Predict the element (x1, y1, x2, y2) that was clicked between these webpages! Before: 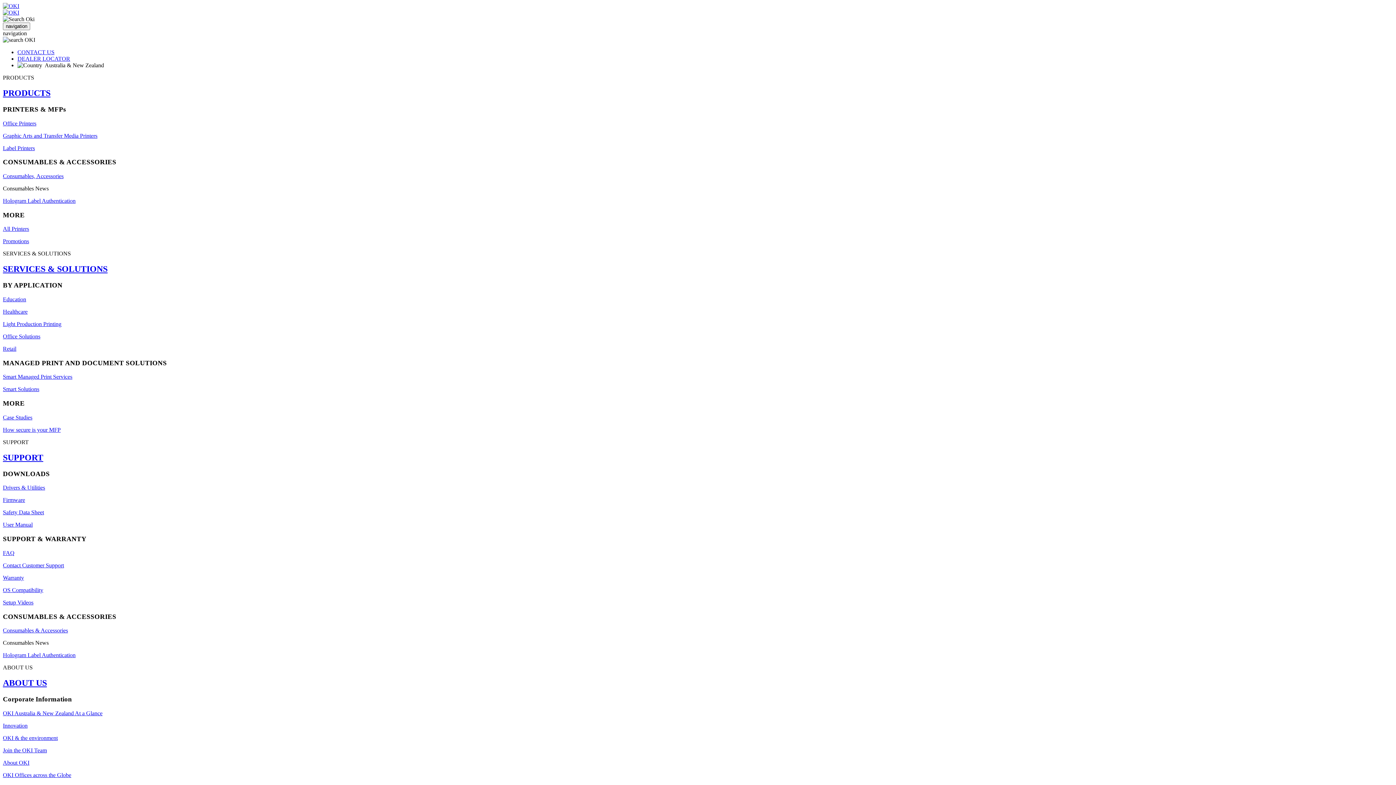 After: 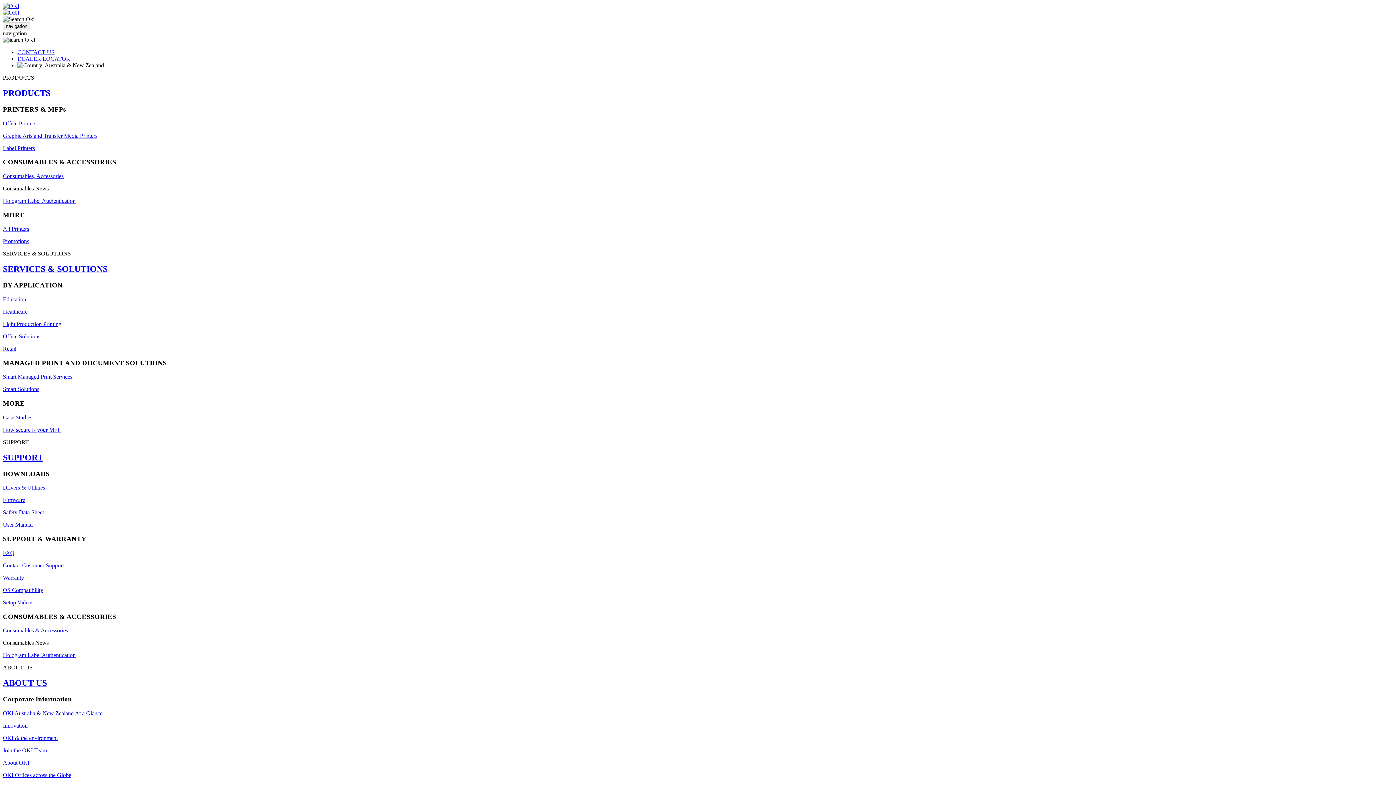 Action: bbox: (17, 62, 104, 68) label:   Australia & New Zealand